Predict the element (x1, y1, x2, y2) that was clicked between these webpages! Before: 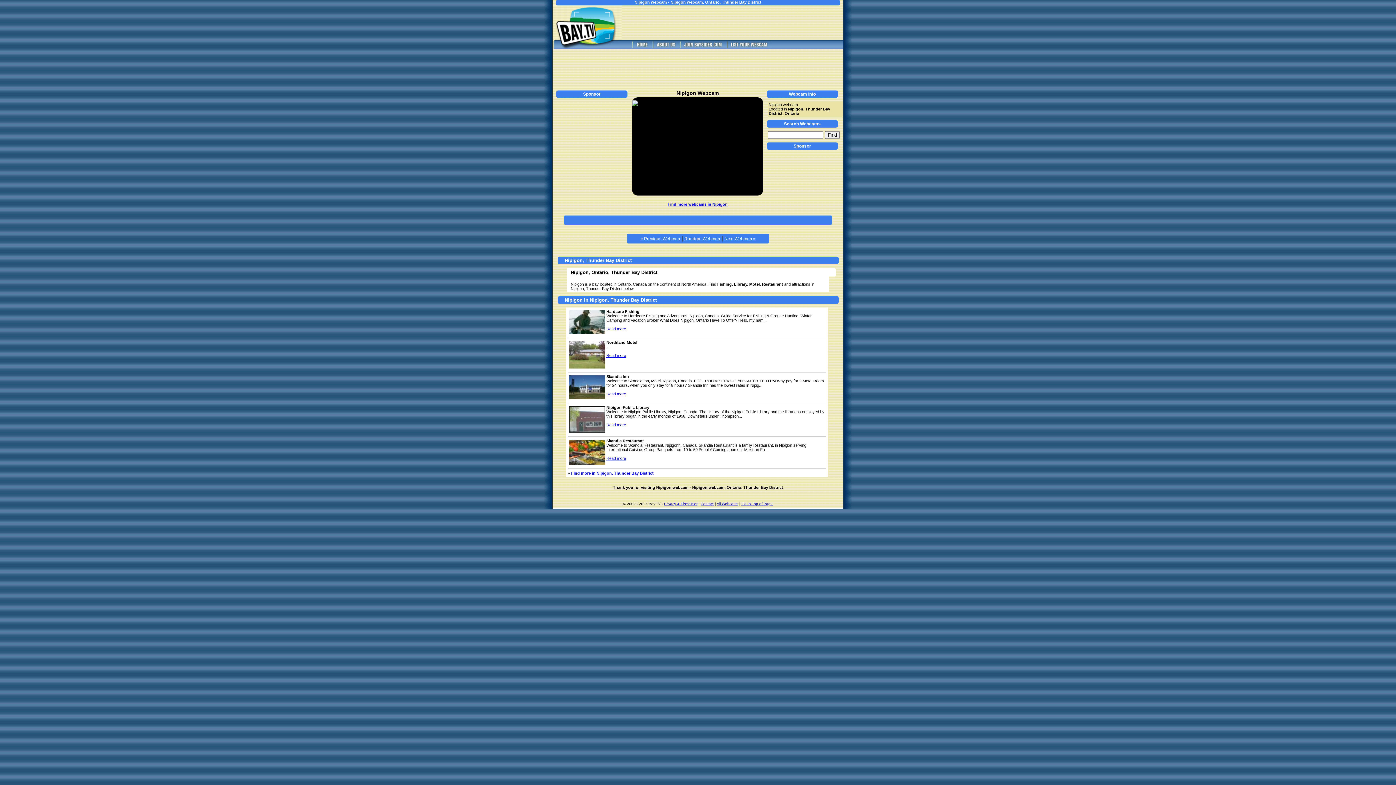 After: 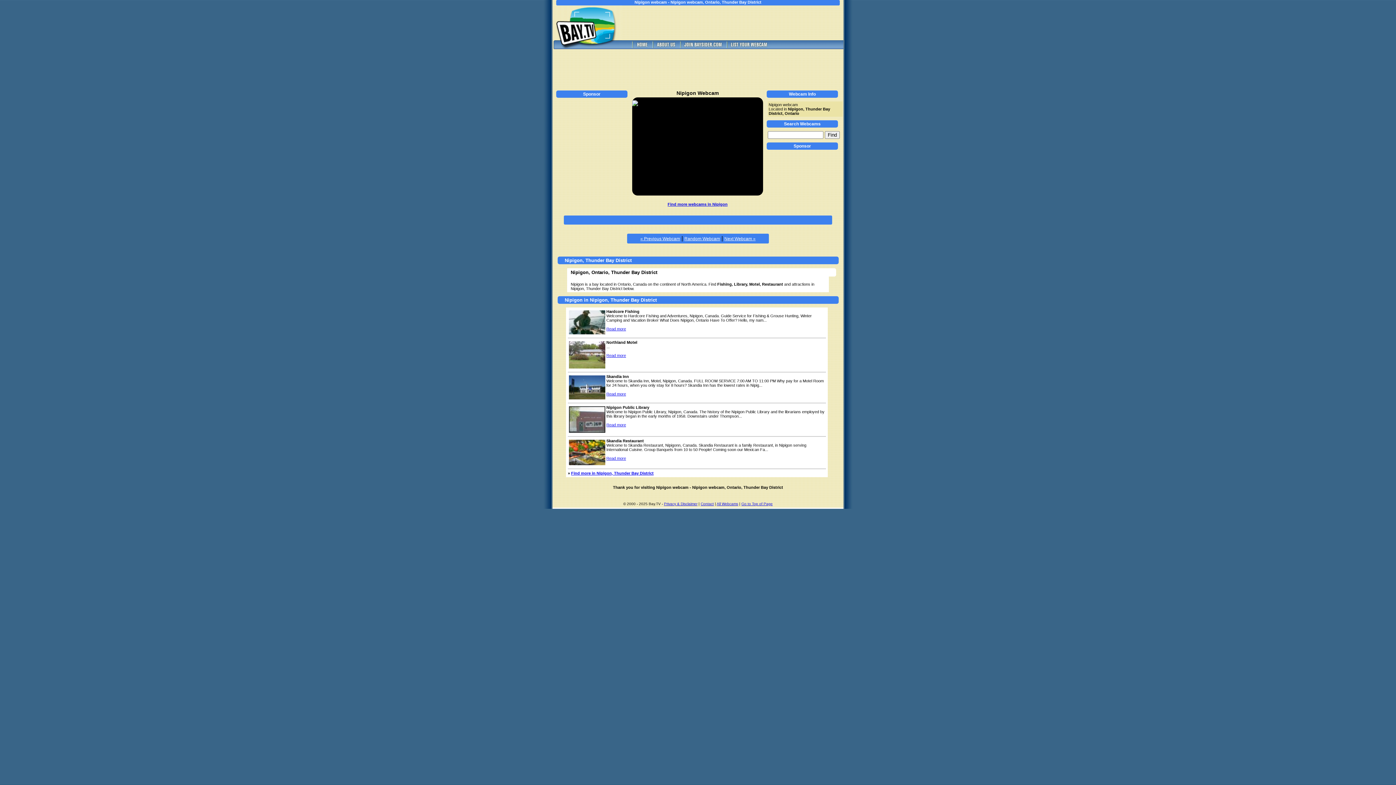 Action: bbox: (606, 392, 626, 396) label: Read more